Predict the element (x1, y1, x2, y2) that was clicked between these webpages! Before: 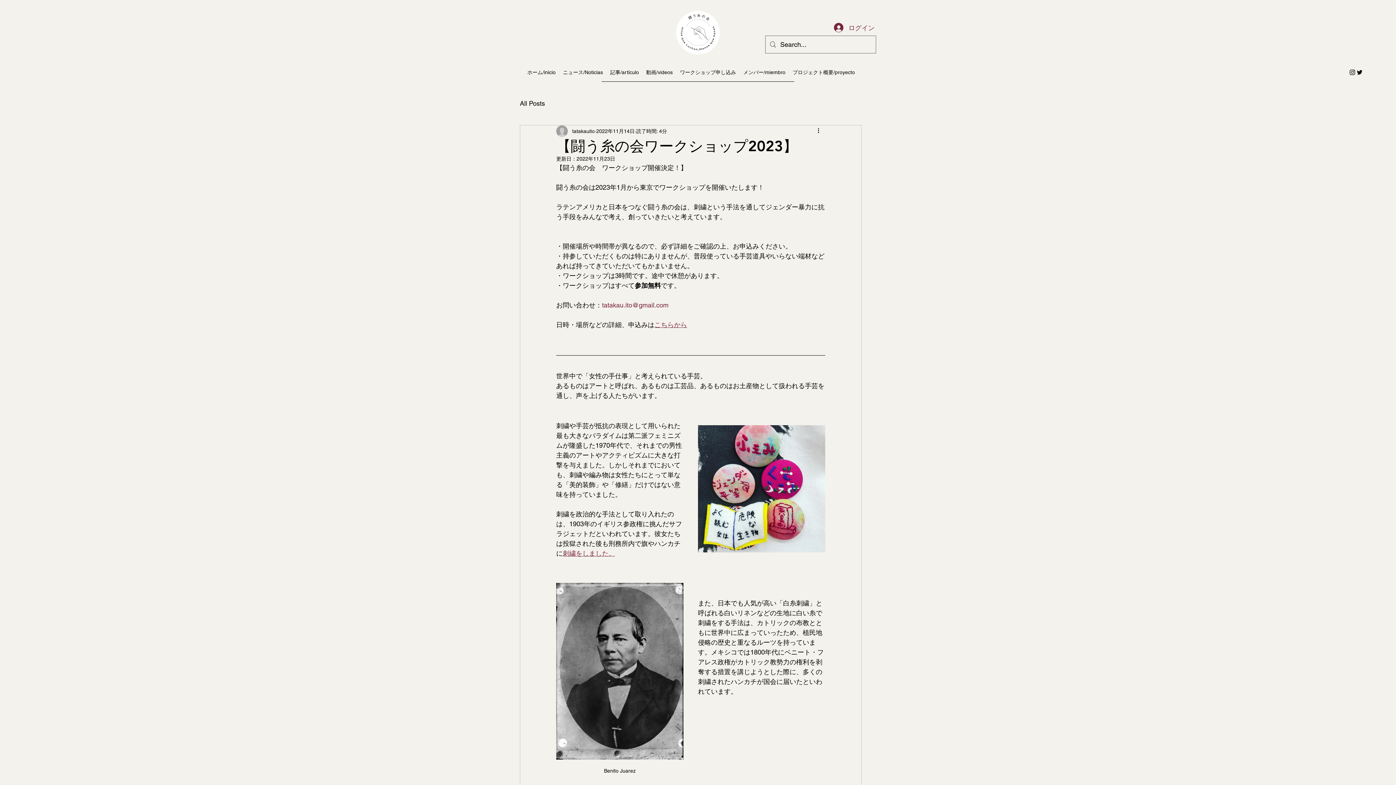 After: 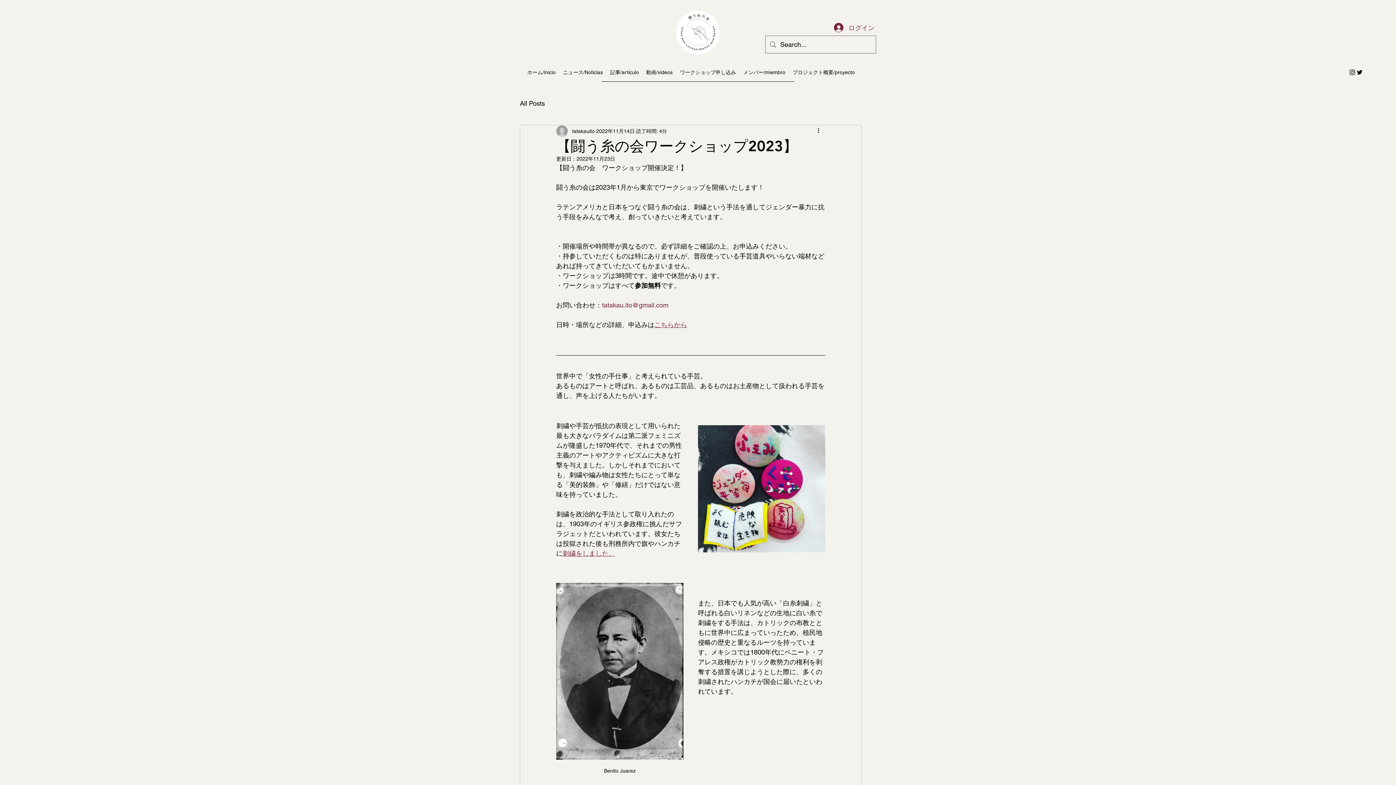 Action: label: Instagram bbox: (1349, 68, 1356, 76)